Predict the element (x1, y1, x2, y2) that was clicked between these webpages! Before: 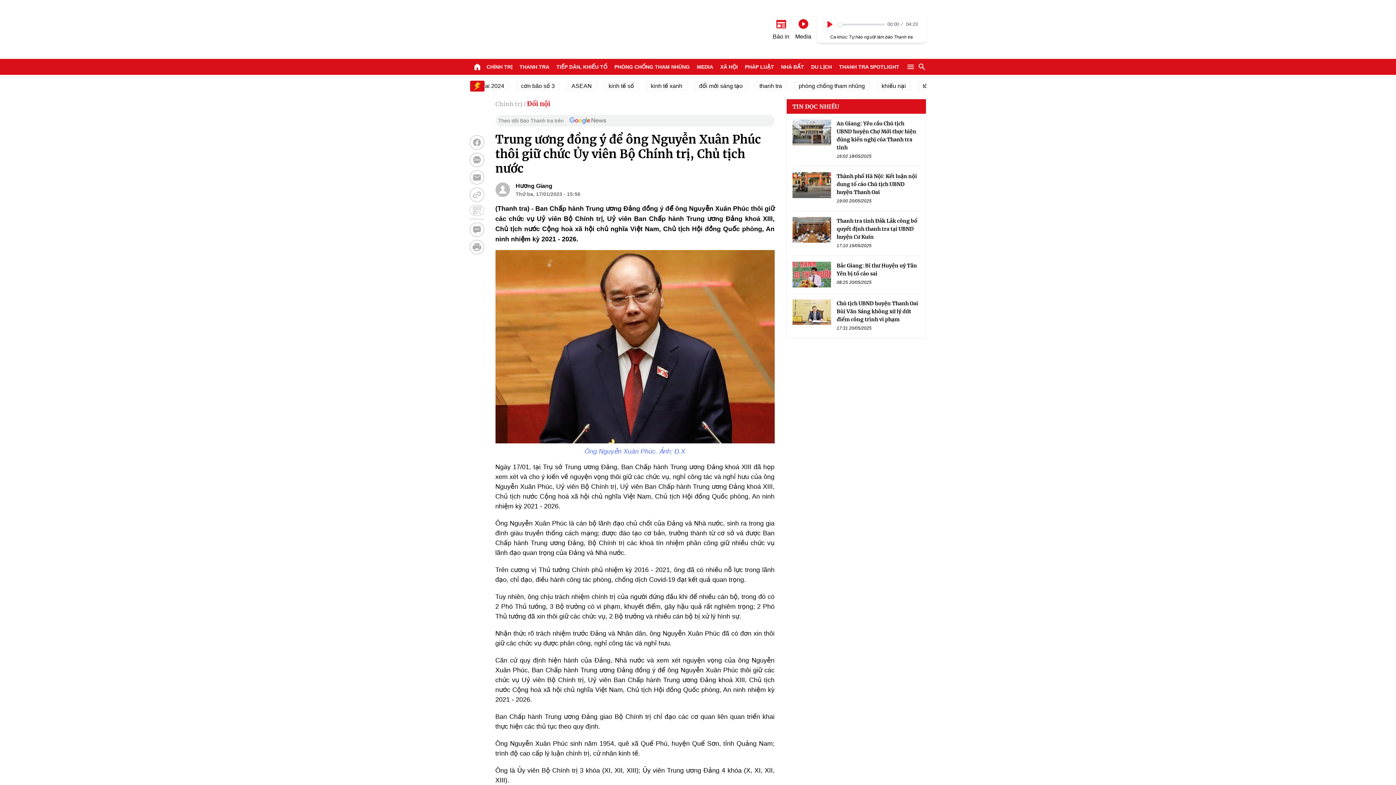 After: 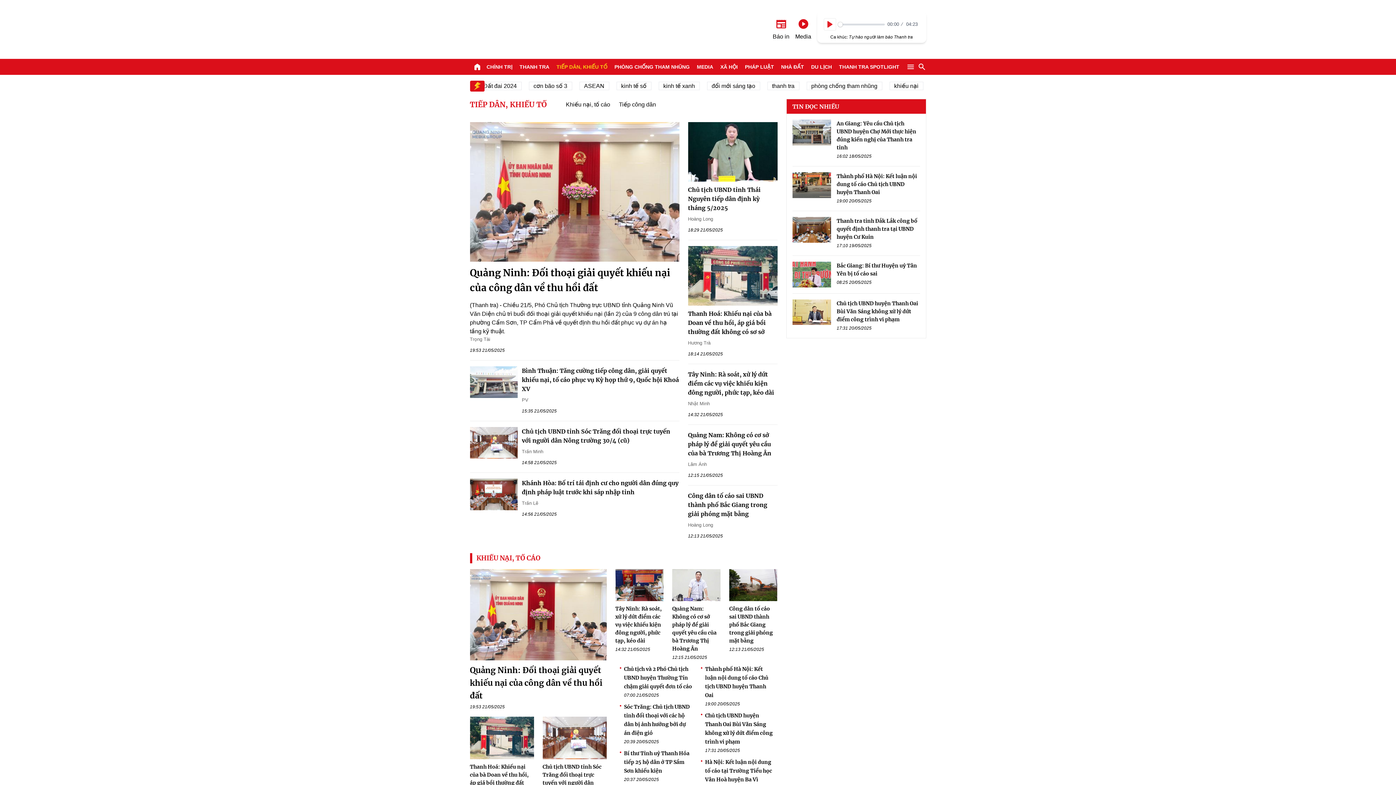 Action: bbox: (554, 58, 609, 74) label: TIẾP DÂN, KHIẾU TỐ